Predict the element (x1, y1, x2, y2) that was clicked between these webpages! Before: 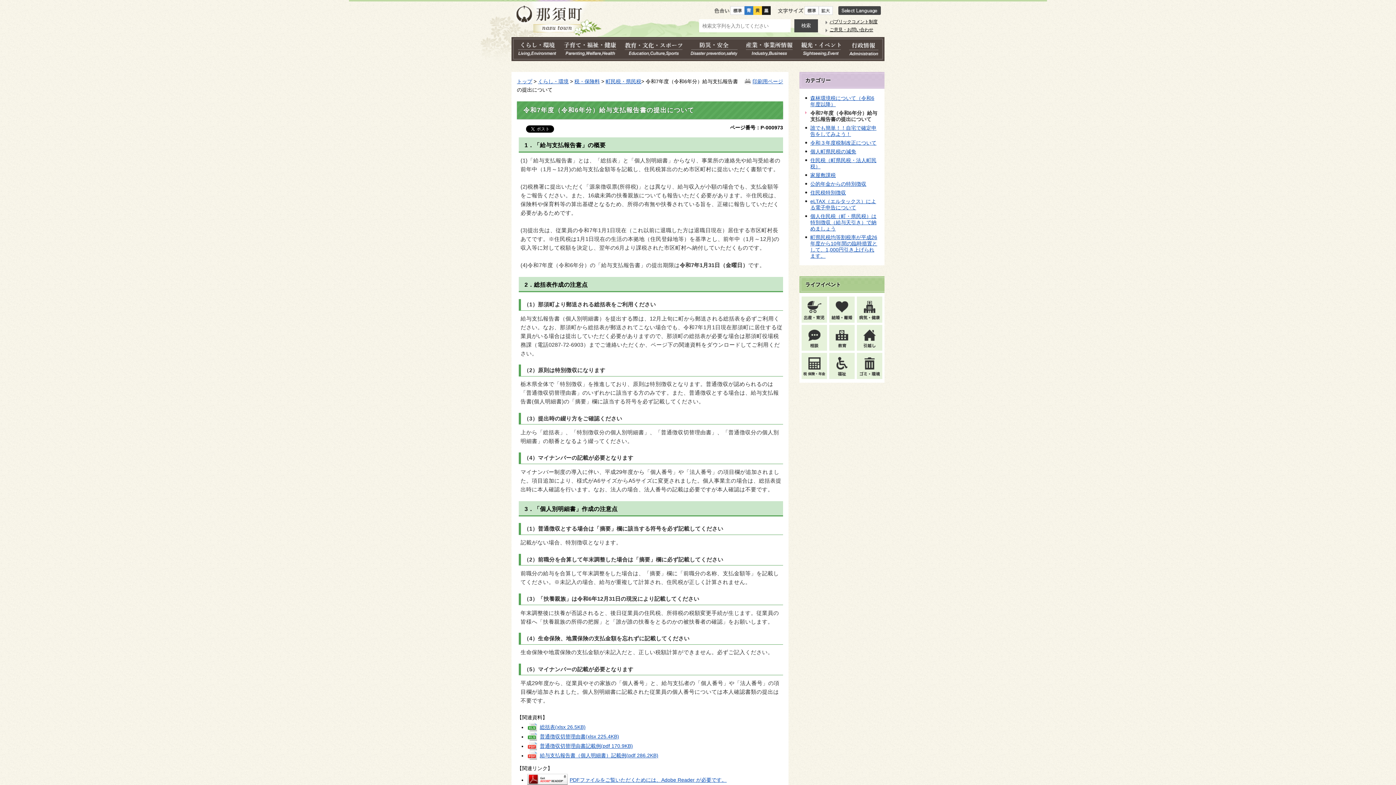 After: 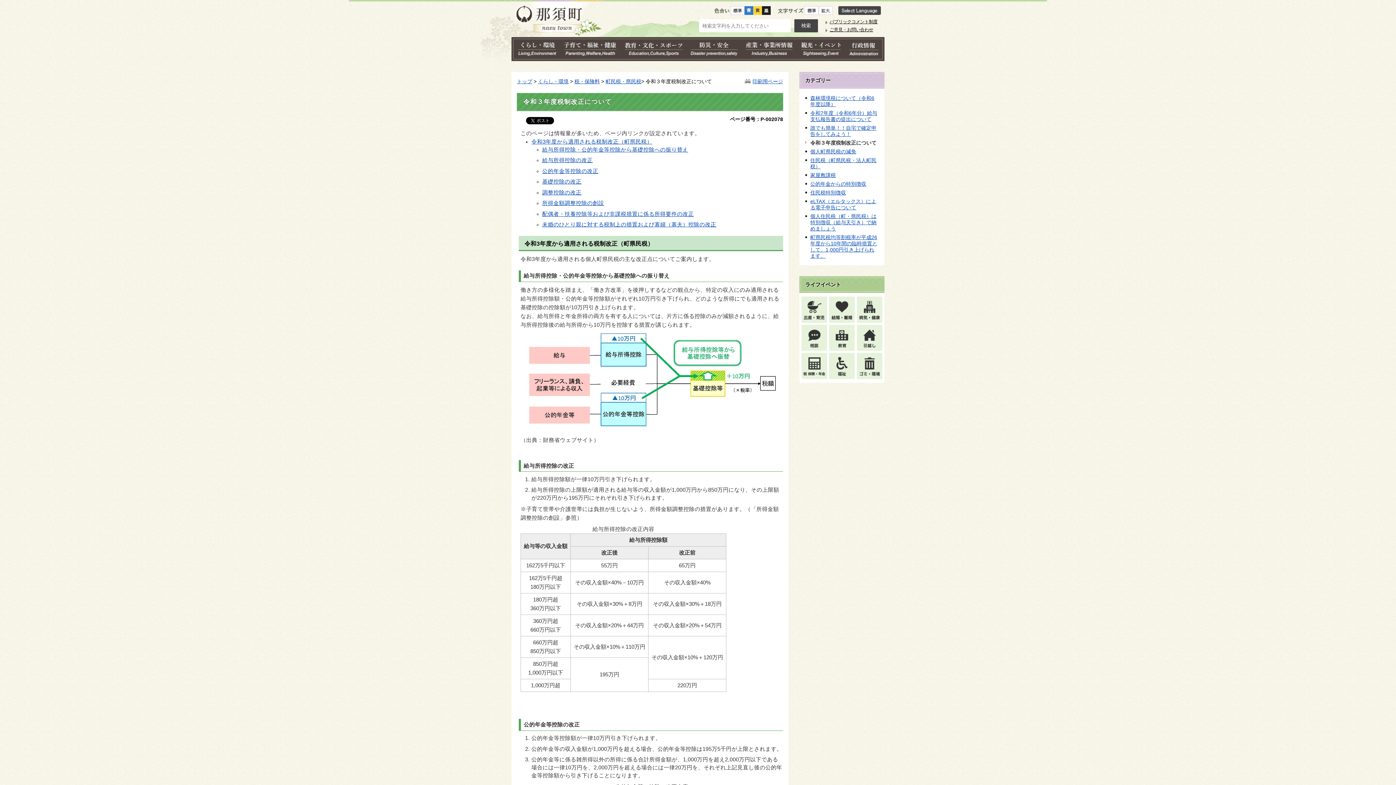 Action: label: 令和３年度税制改正について bbox: (810, 140, 876, 145)